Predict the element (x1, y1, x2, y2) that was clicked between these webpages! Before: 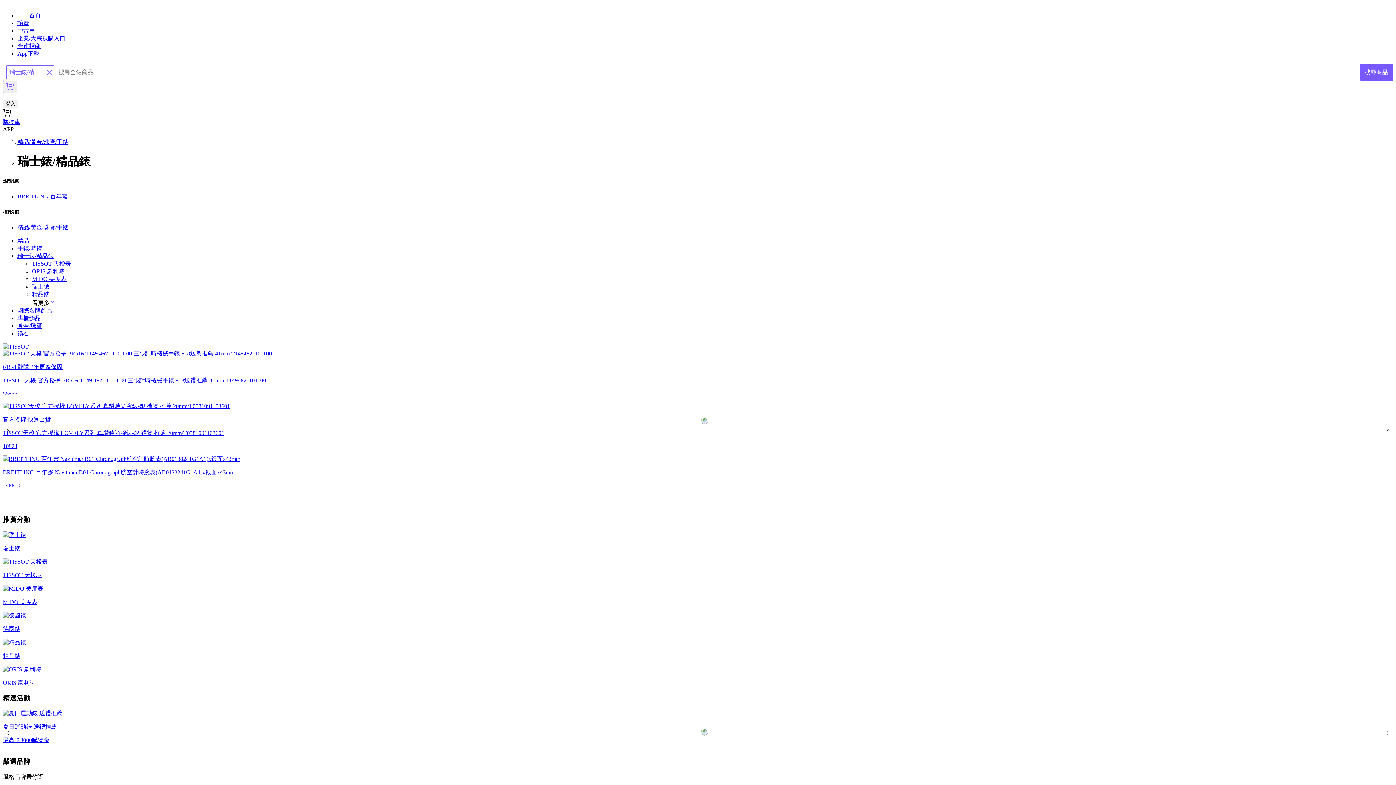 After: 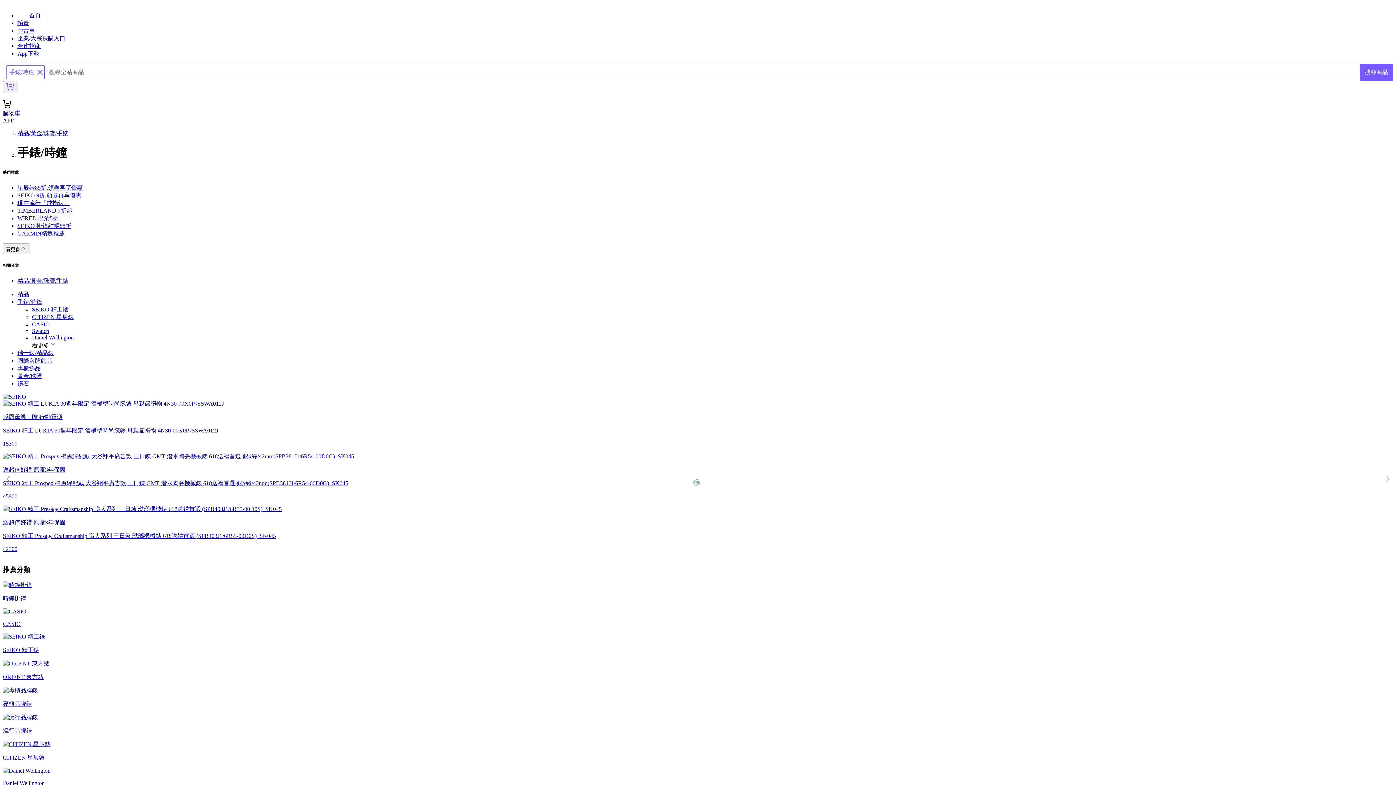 Action: label: 手錶/時鐘 bbox: (17, 245, 42, 251)